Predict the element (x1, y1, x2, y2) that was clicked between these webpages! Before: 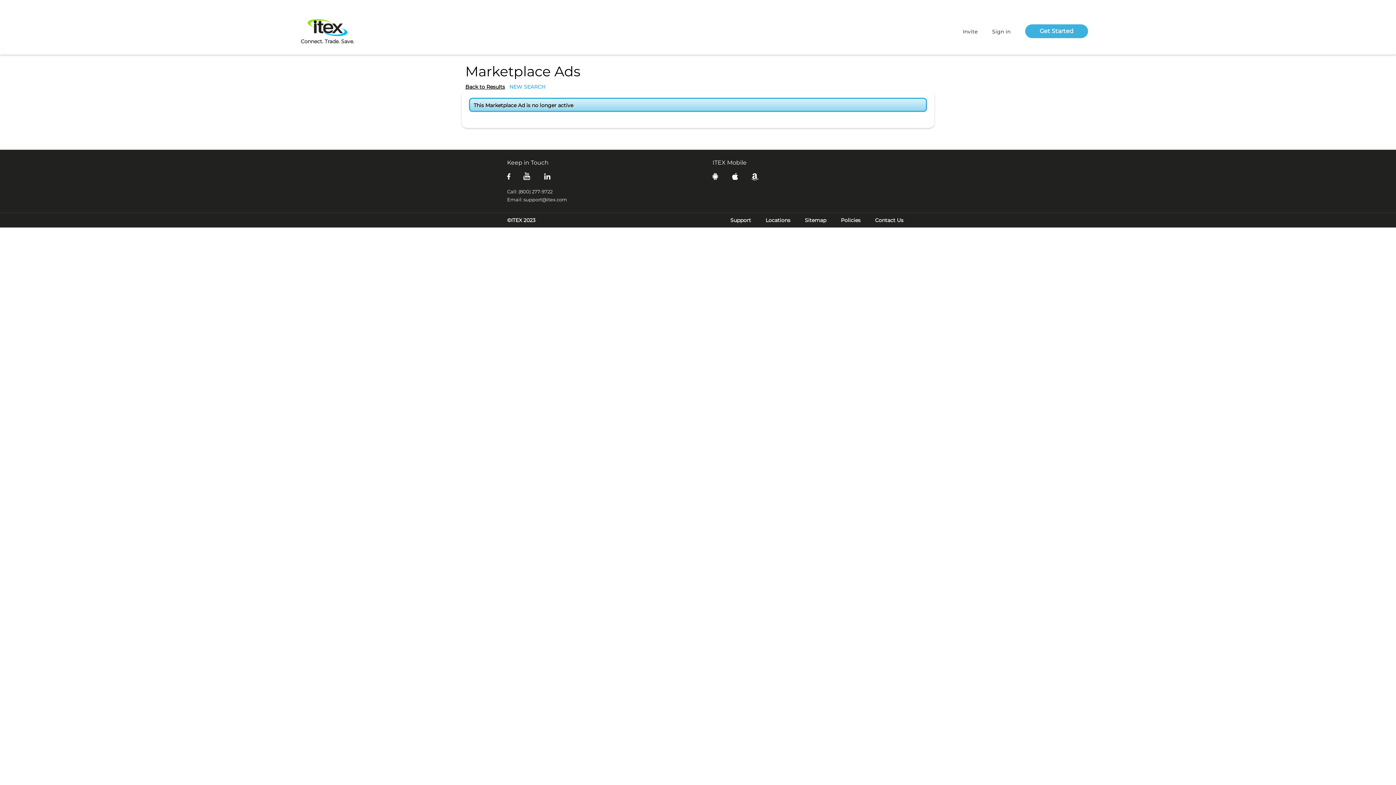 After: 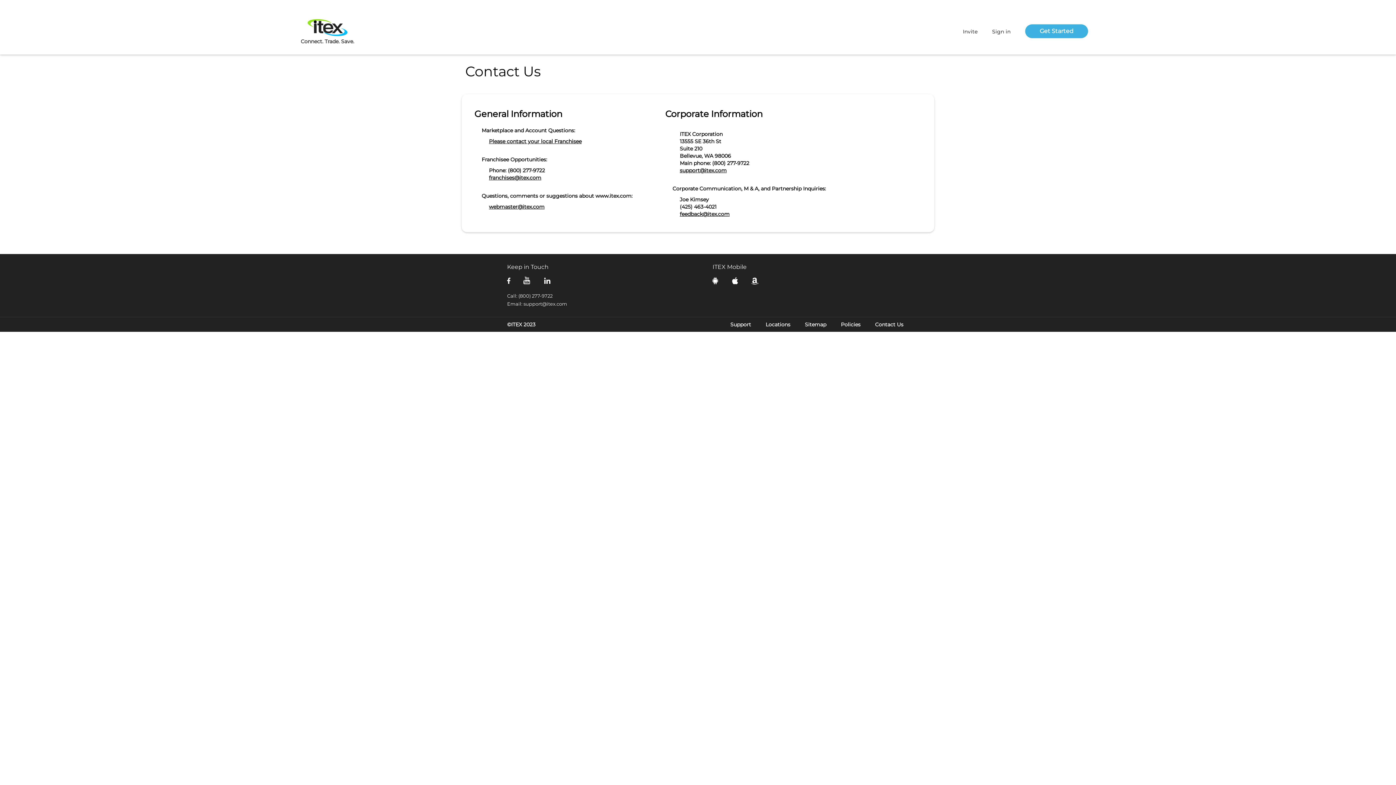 Action: label: Contact Us bbox: (860, 213, 903, 227)